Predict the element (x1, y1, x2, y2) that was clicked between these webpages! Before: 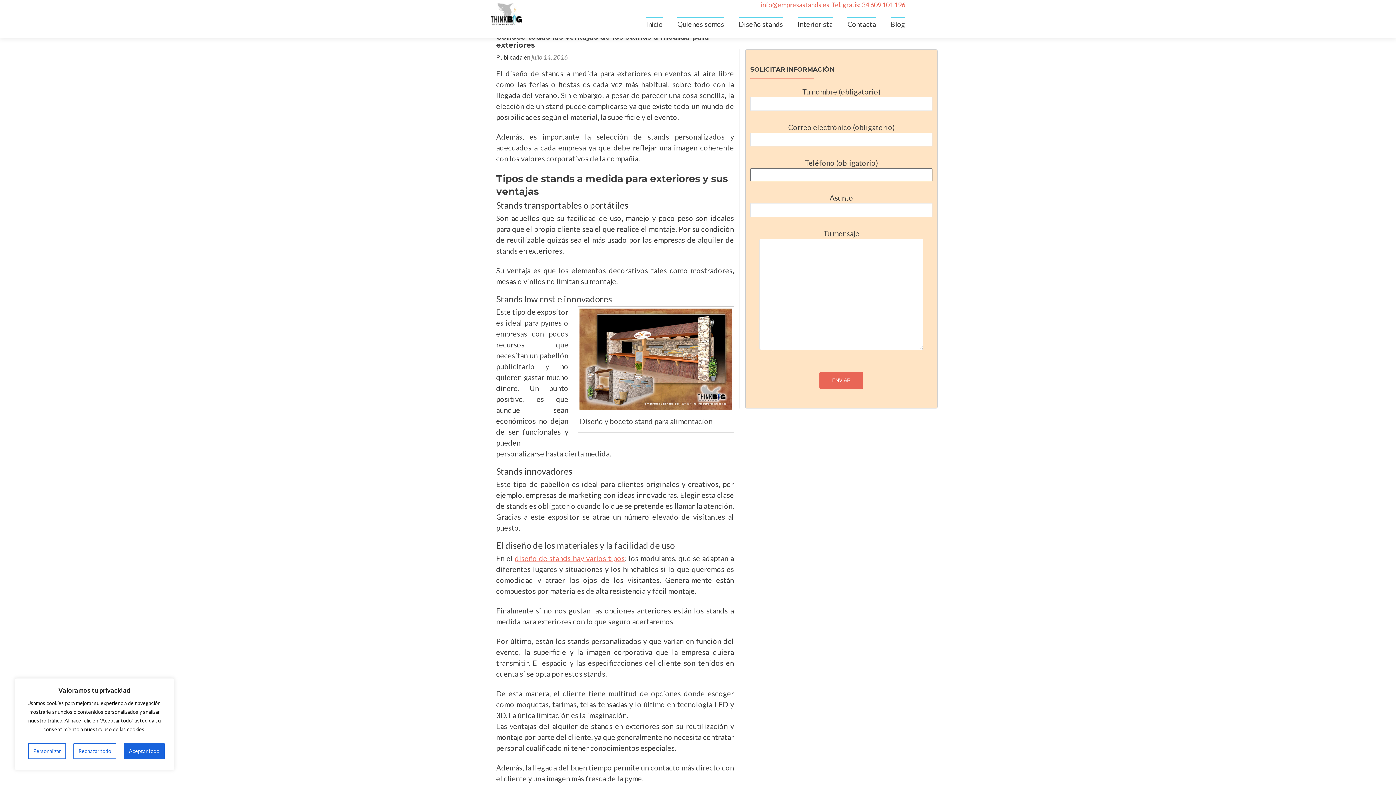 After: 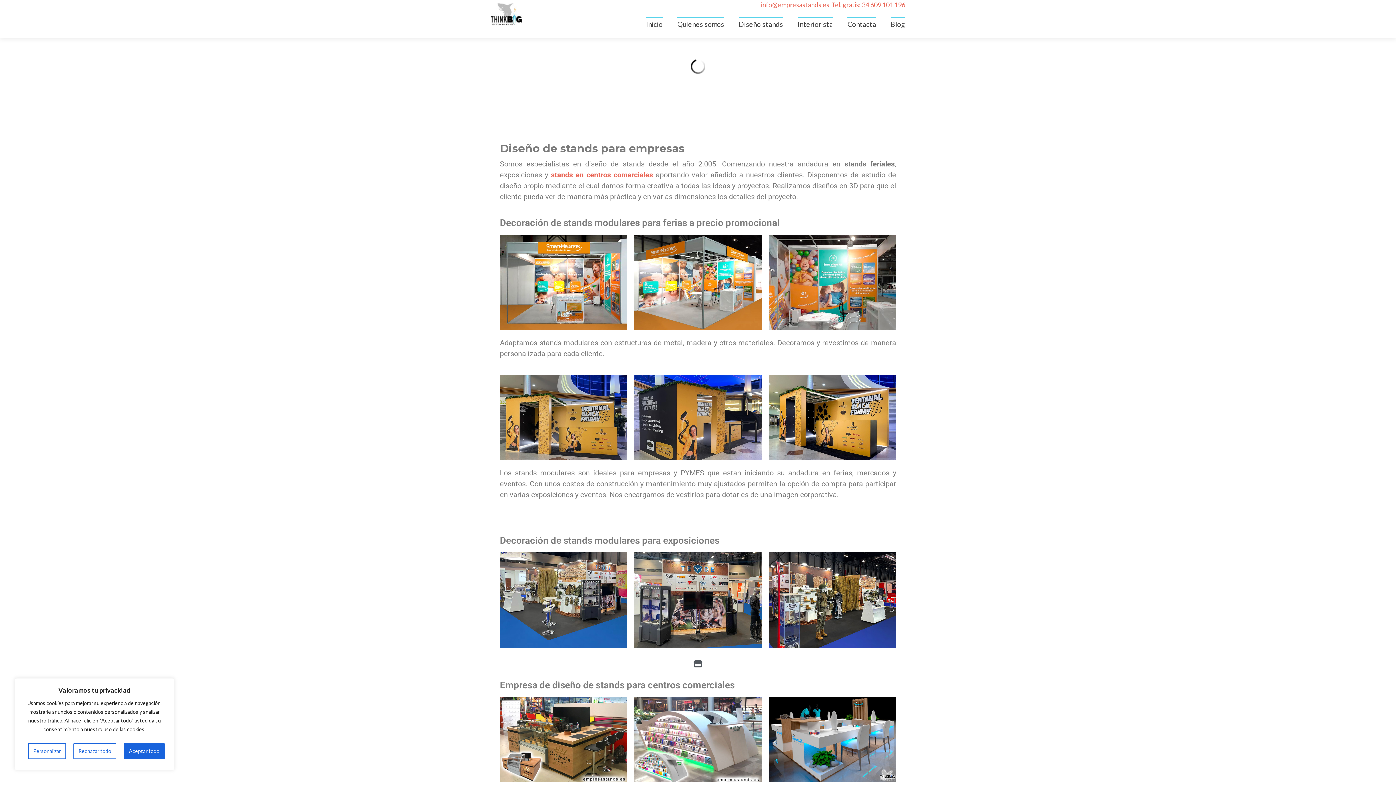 Action: bbox: (490, 9, 521, 17)